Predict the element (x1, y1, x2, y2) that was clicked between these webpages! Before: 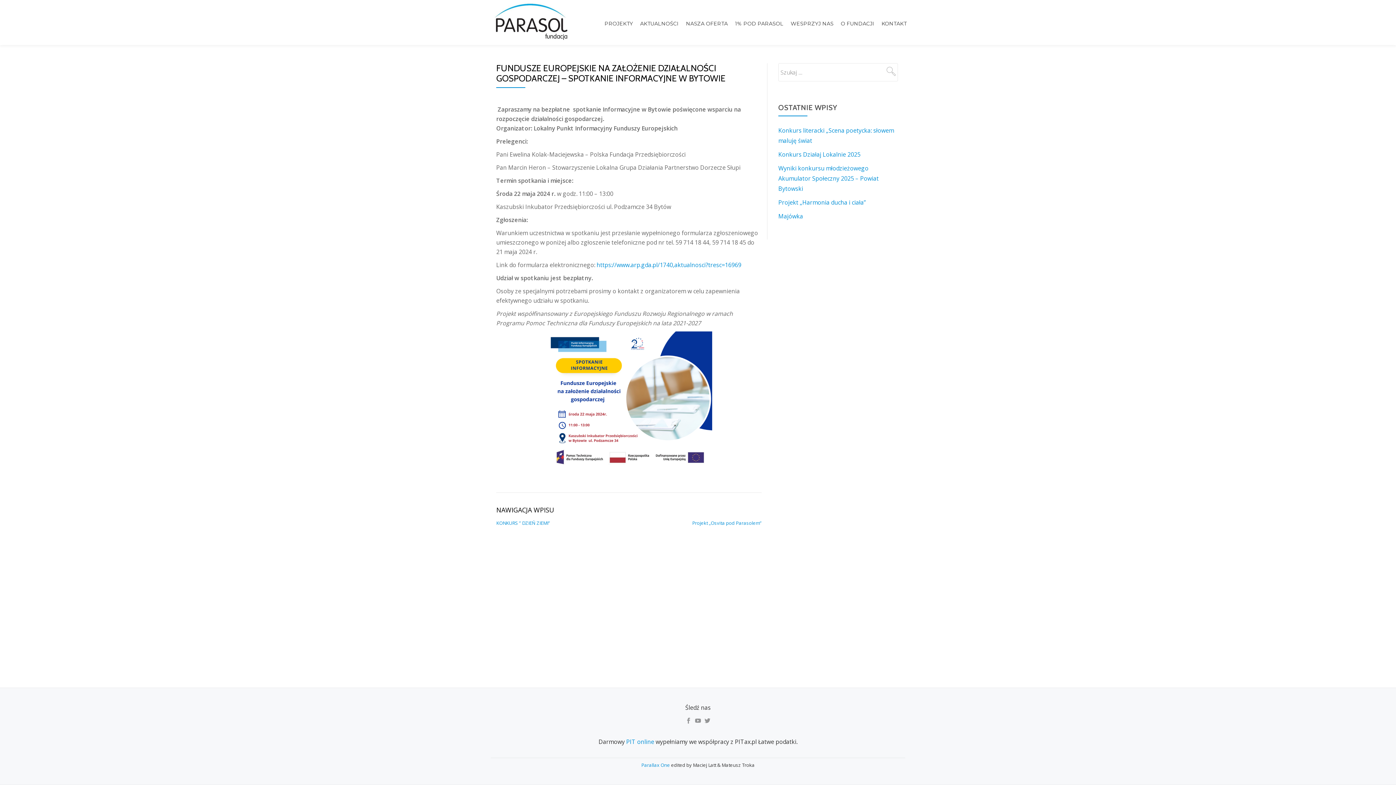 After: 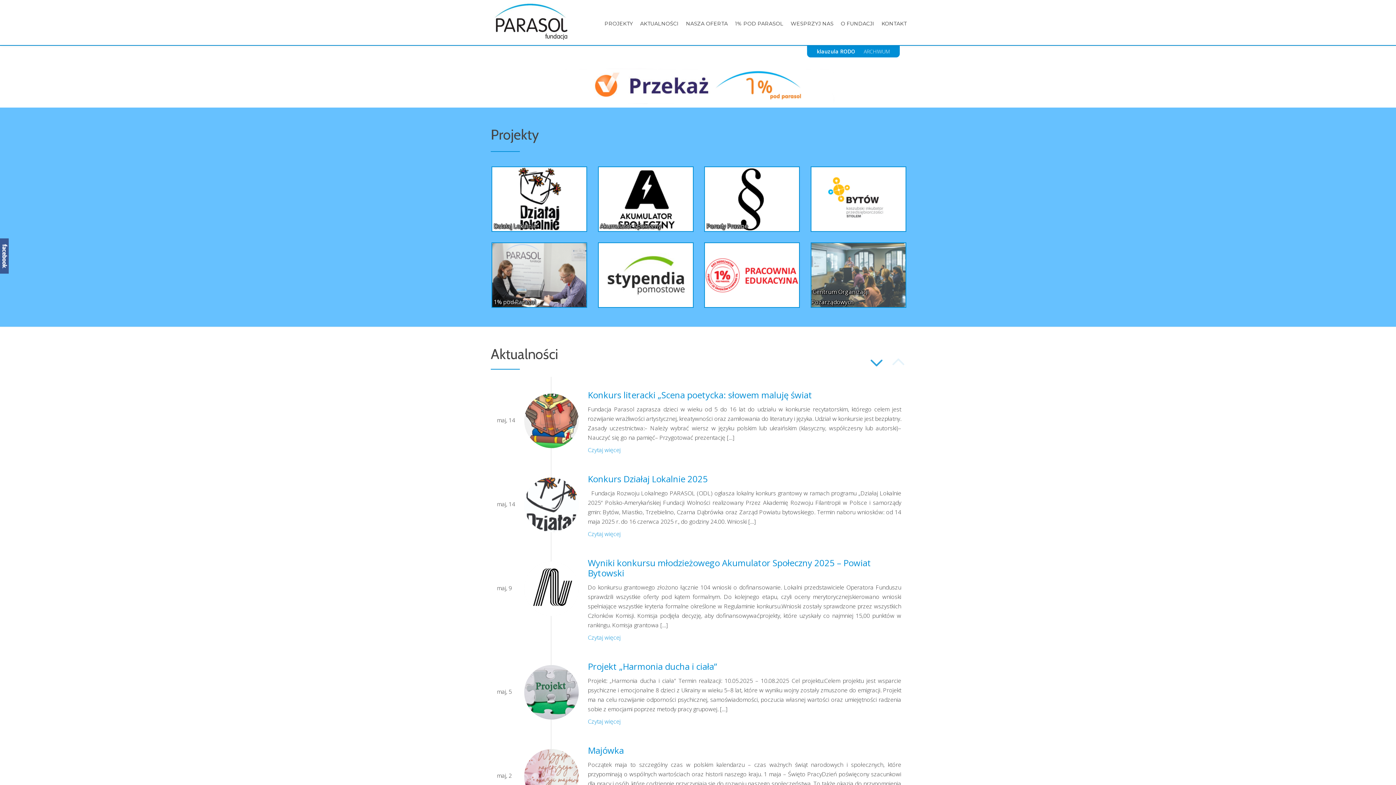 Action: bbox: (490, 0, 573, 45)